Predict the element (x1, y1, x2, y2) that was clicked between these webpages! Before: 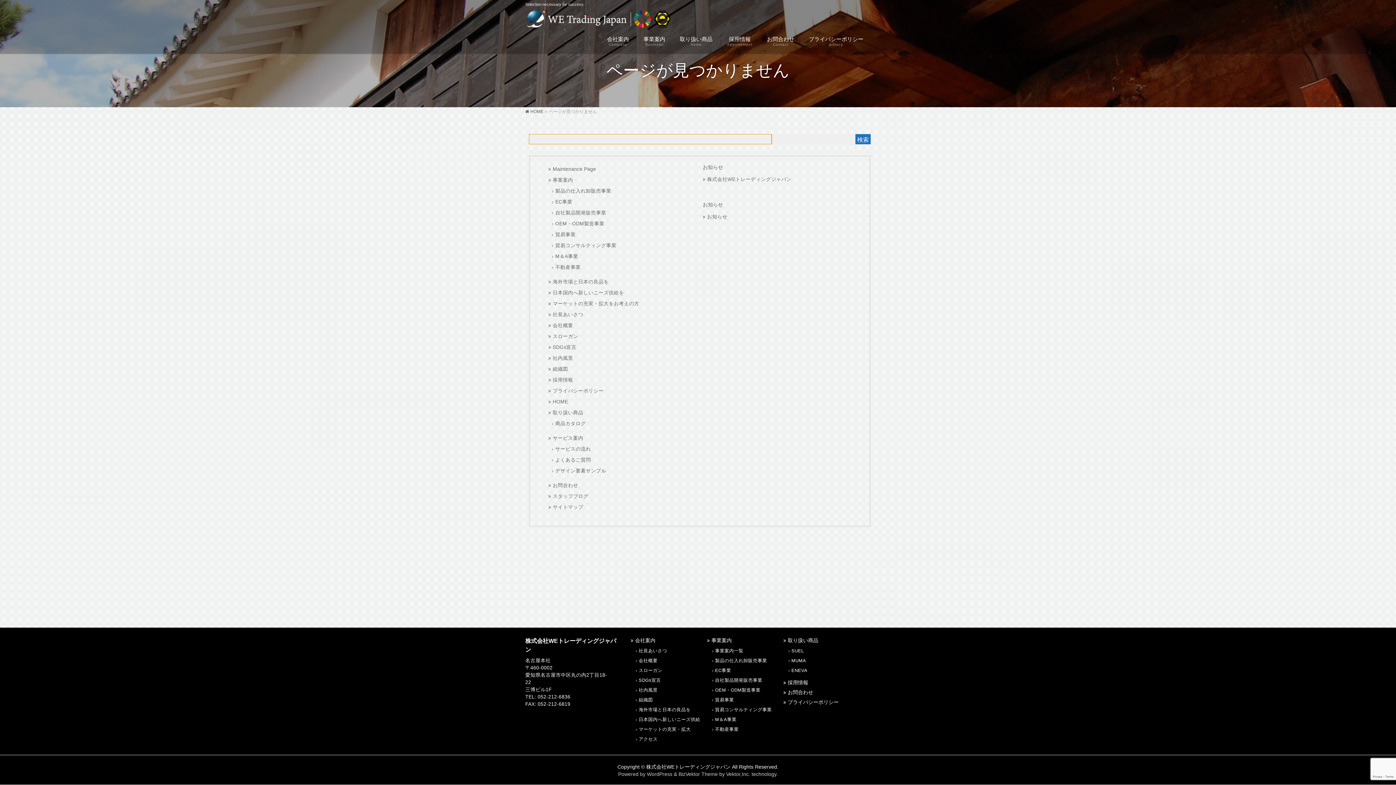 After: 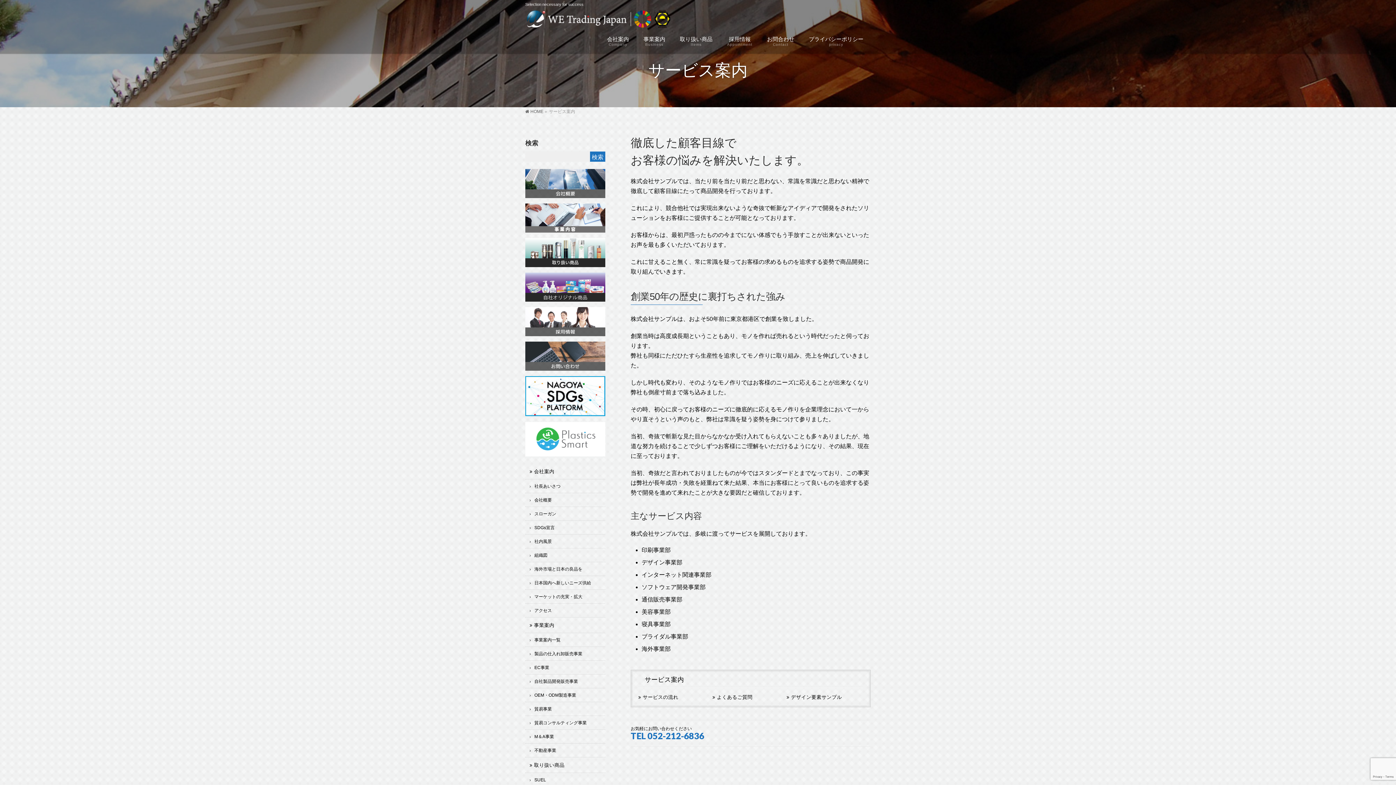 Action: label: サービス案内 bbox: (548, 433, 696, 444)